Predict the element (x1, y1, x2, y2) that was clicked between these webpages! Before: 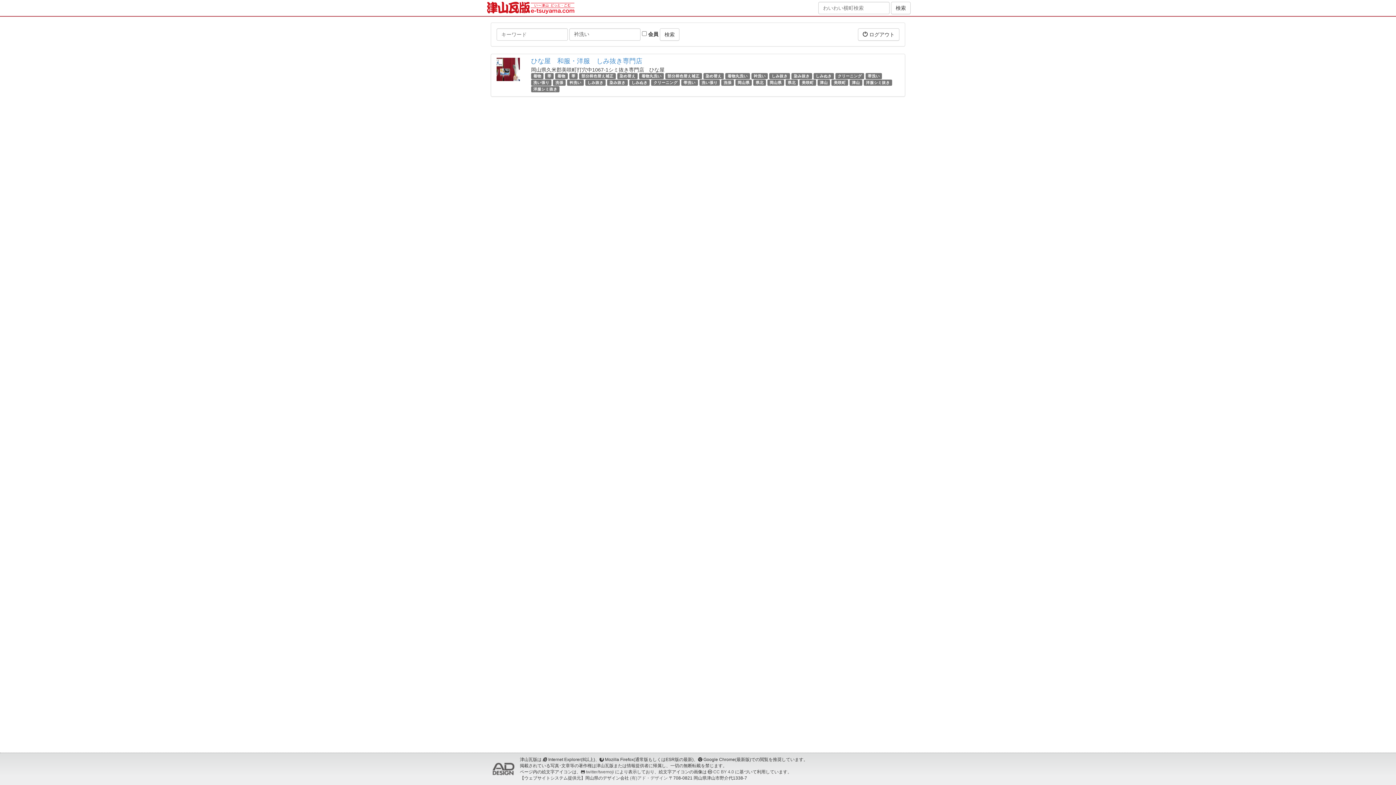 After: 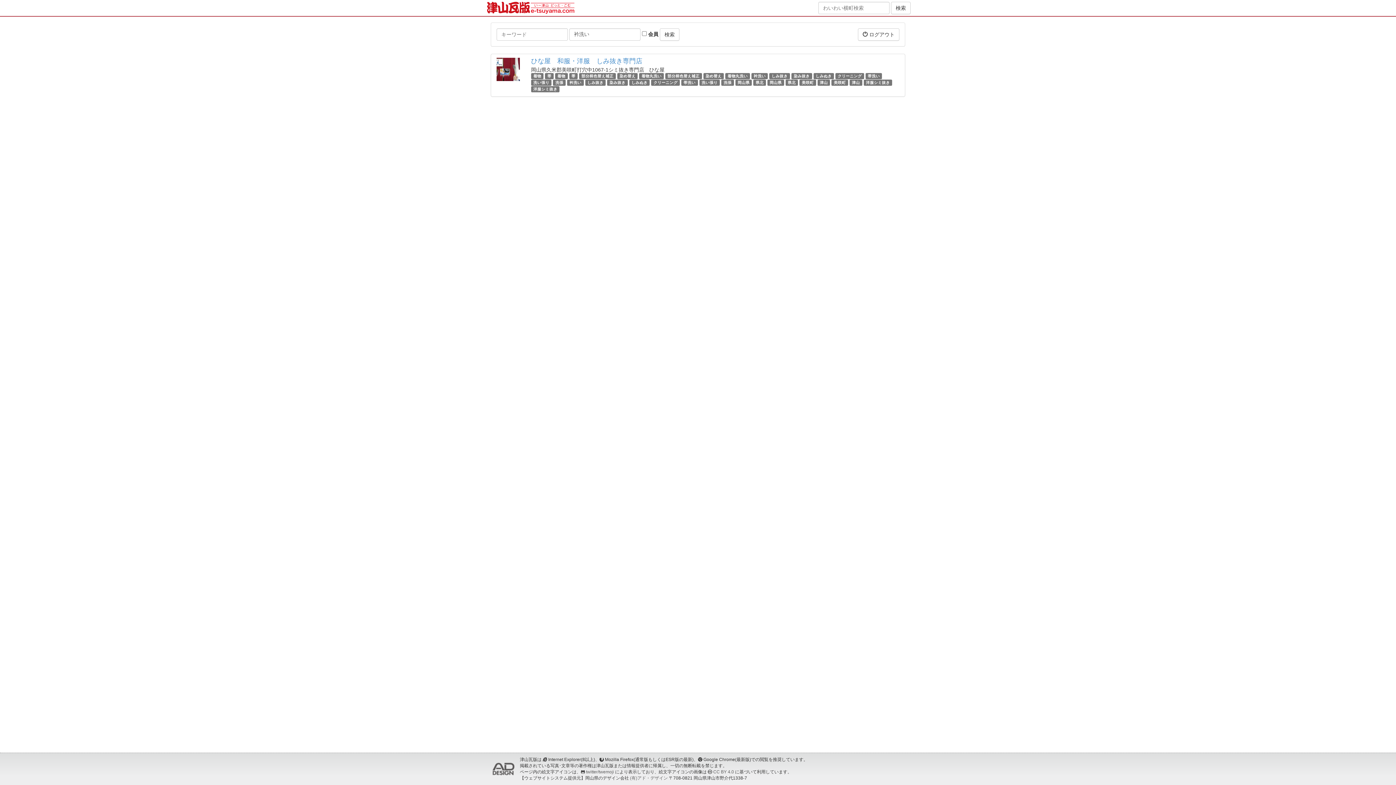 Action: bbox: (569, 80, 581, 84) label: 衿洗い